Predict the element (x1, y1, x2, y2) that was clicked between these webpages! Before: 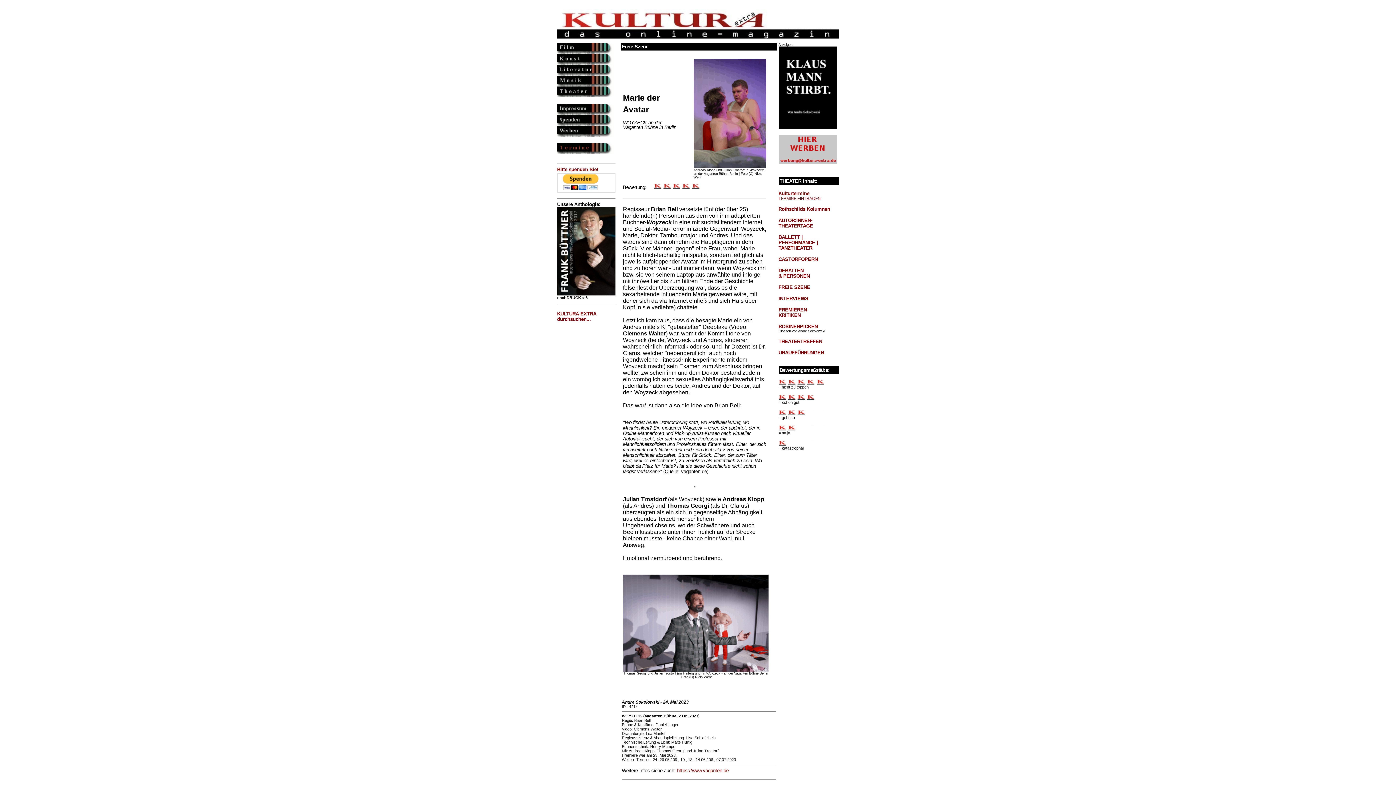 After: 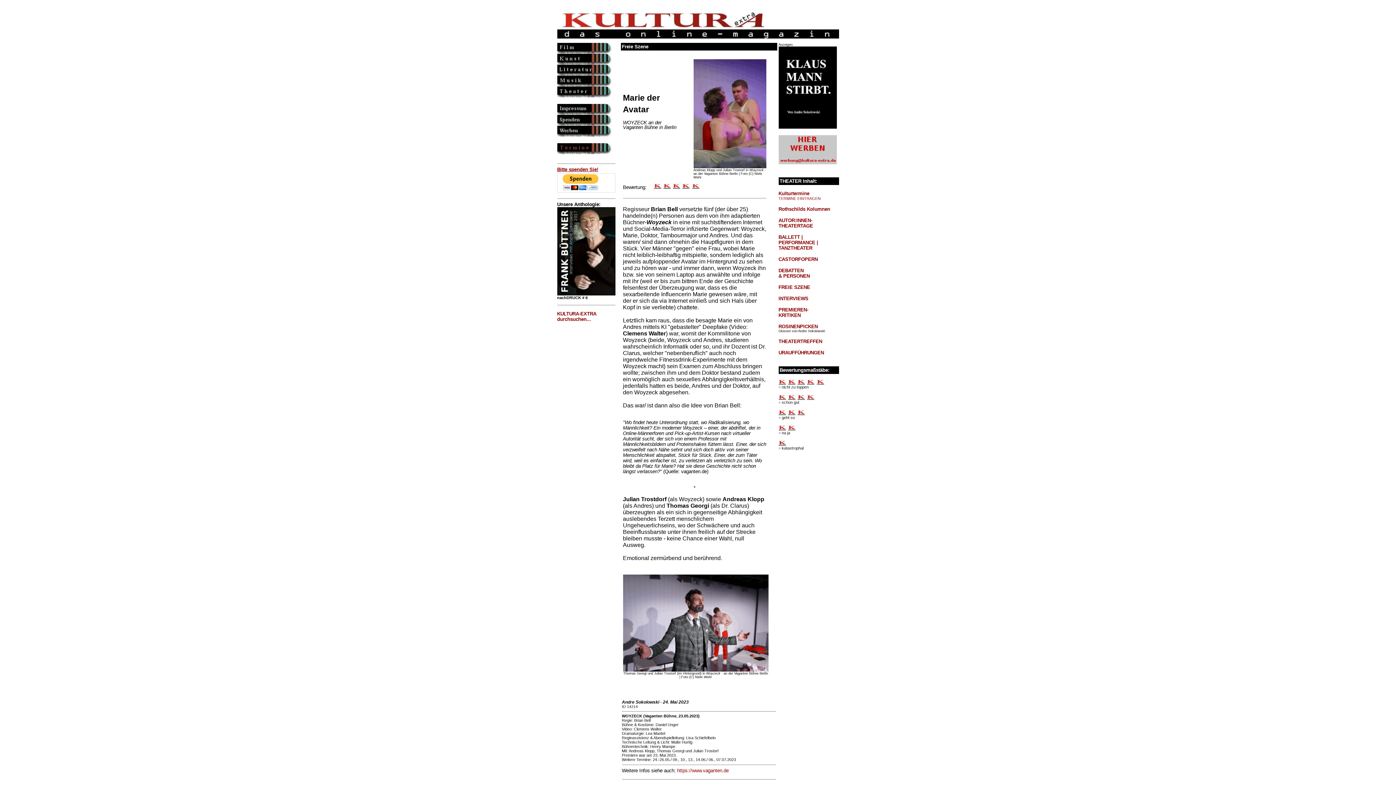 Action: bbox: (557, 166, 598, 172) label: Bitte spenden Sie!